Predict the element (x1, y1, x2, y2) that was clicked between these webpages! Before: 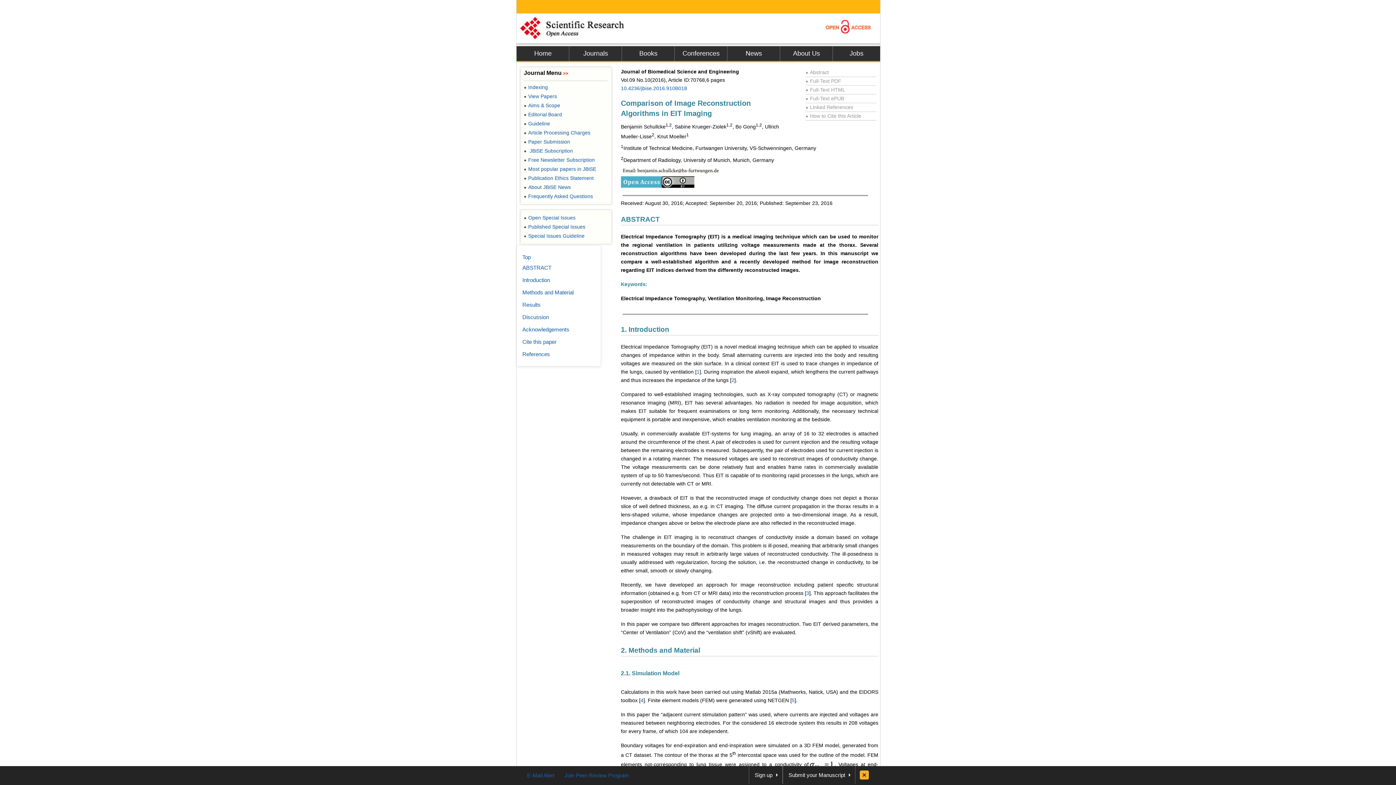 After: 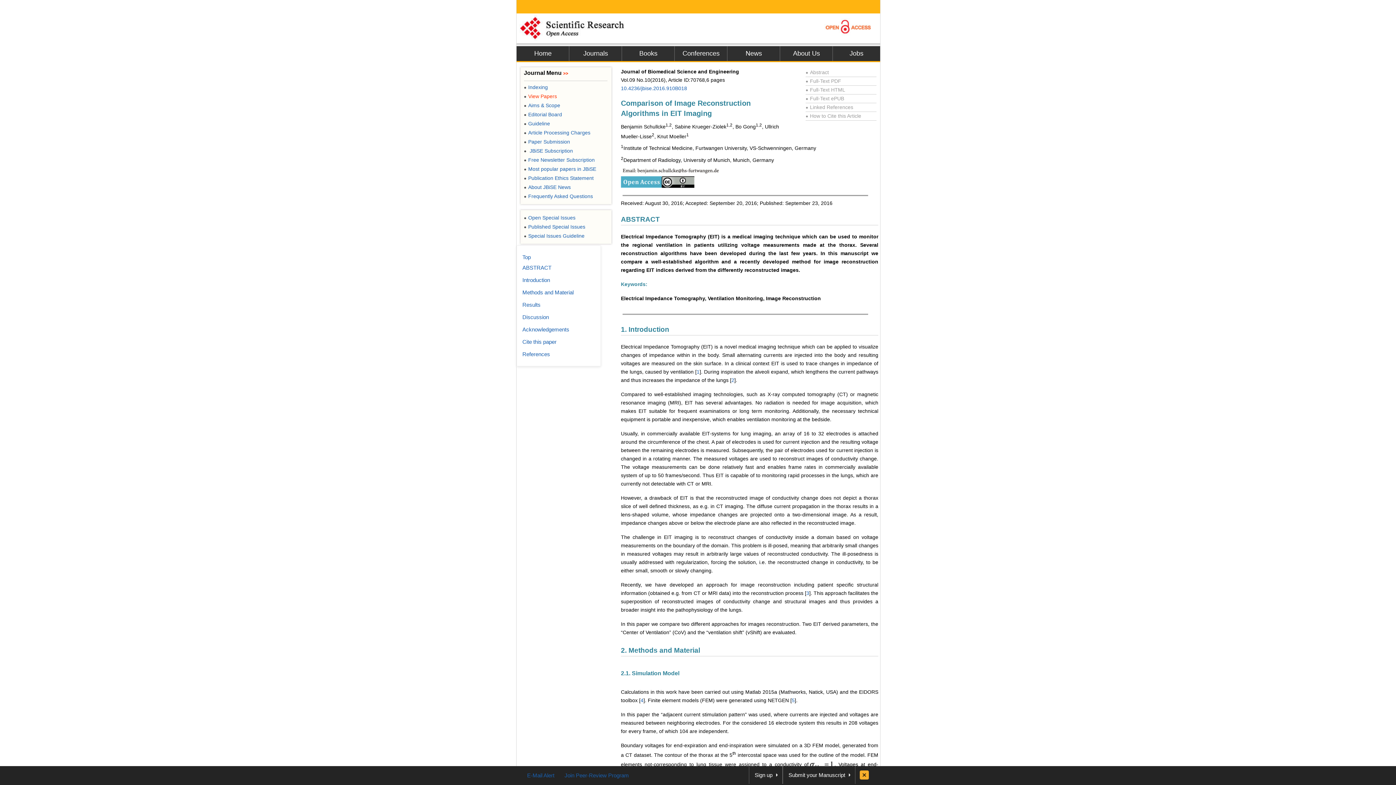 Action: bbox: (524, 93, 557, 99) label: ●View Papers